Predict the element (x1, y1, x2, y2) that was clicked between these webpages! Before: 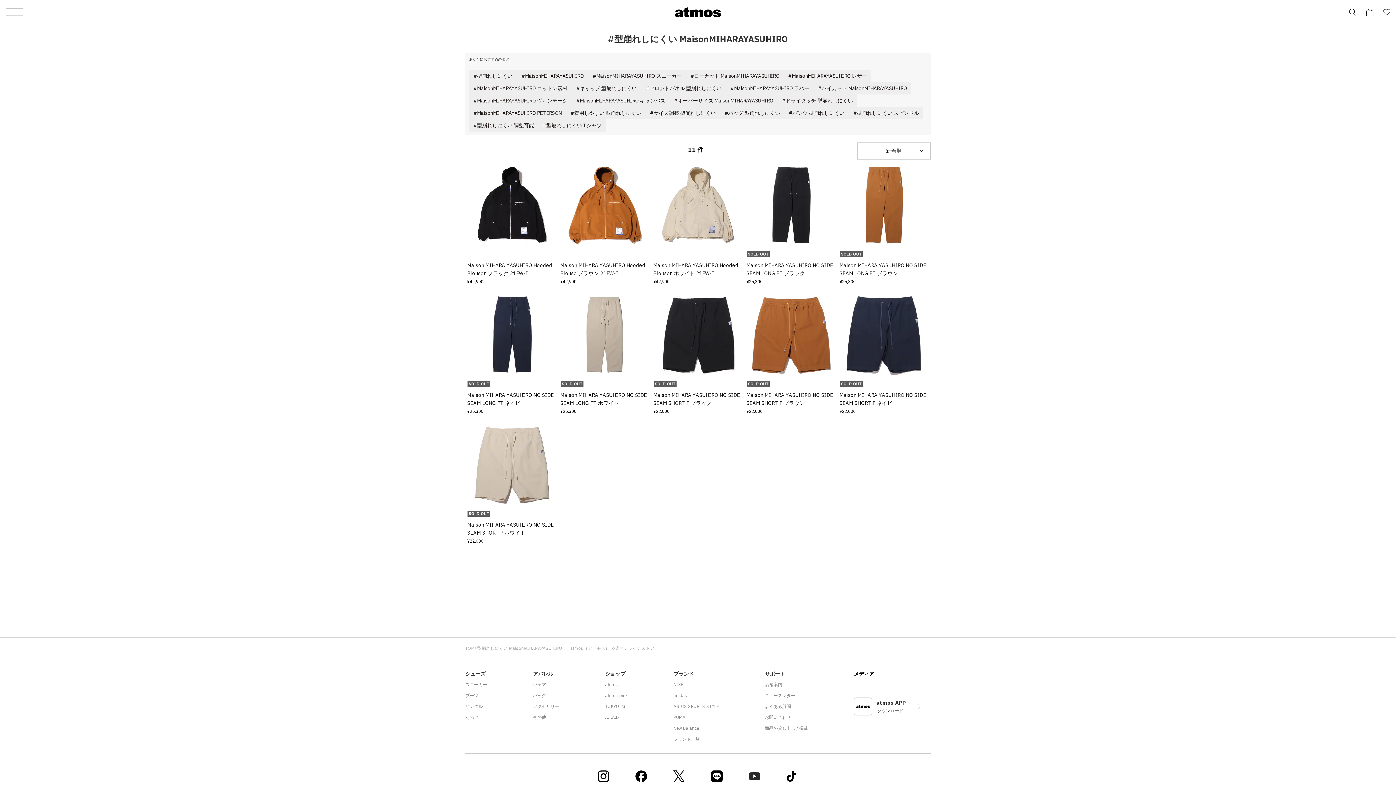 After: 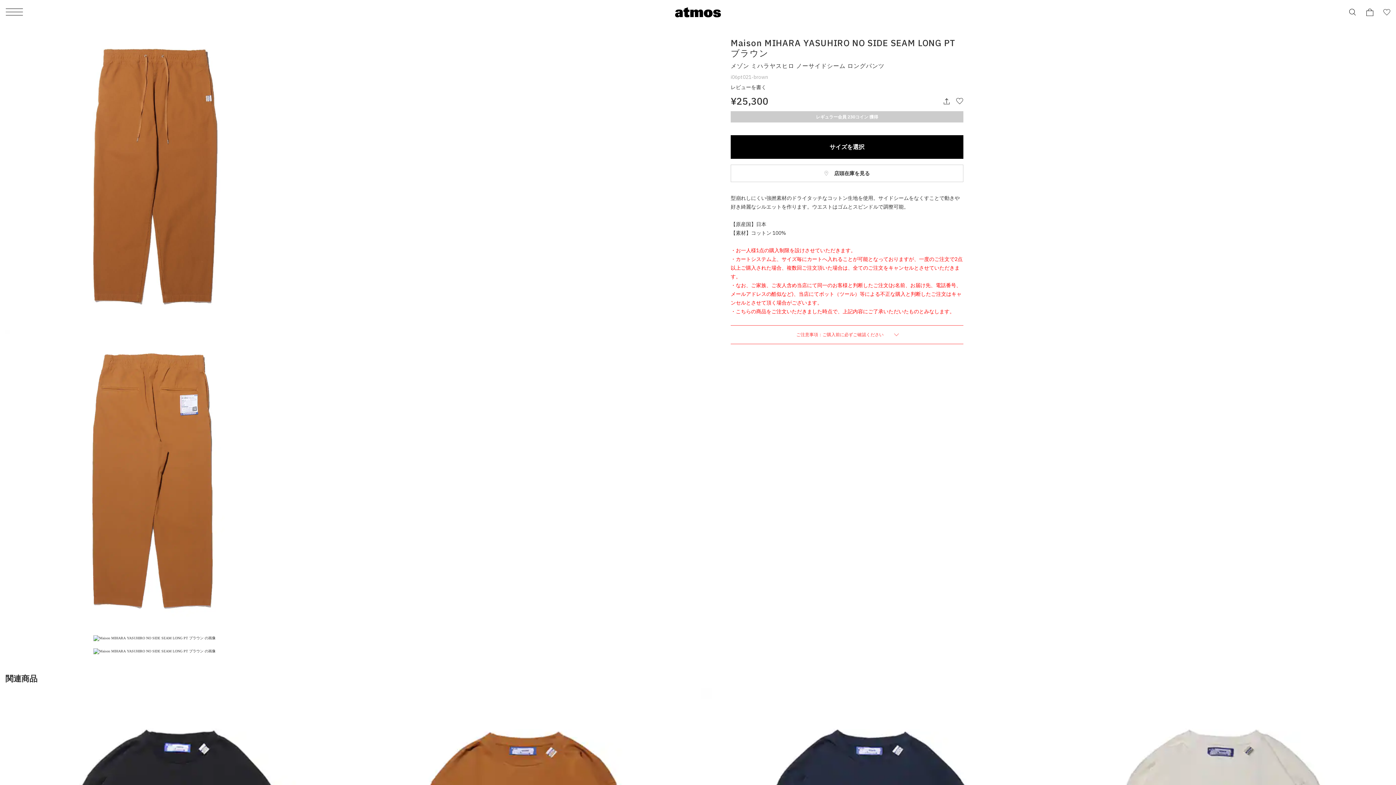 Action: bbox: (839, 258, 929, 277) label: Maison MIHARA YASUHIRO NO SIDE SEAM LONG PT ブラウン